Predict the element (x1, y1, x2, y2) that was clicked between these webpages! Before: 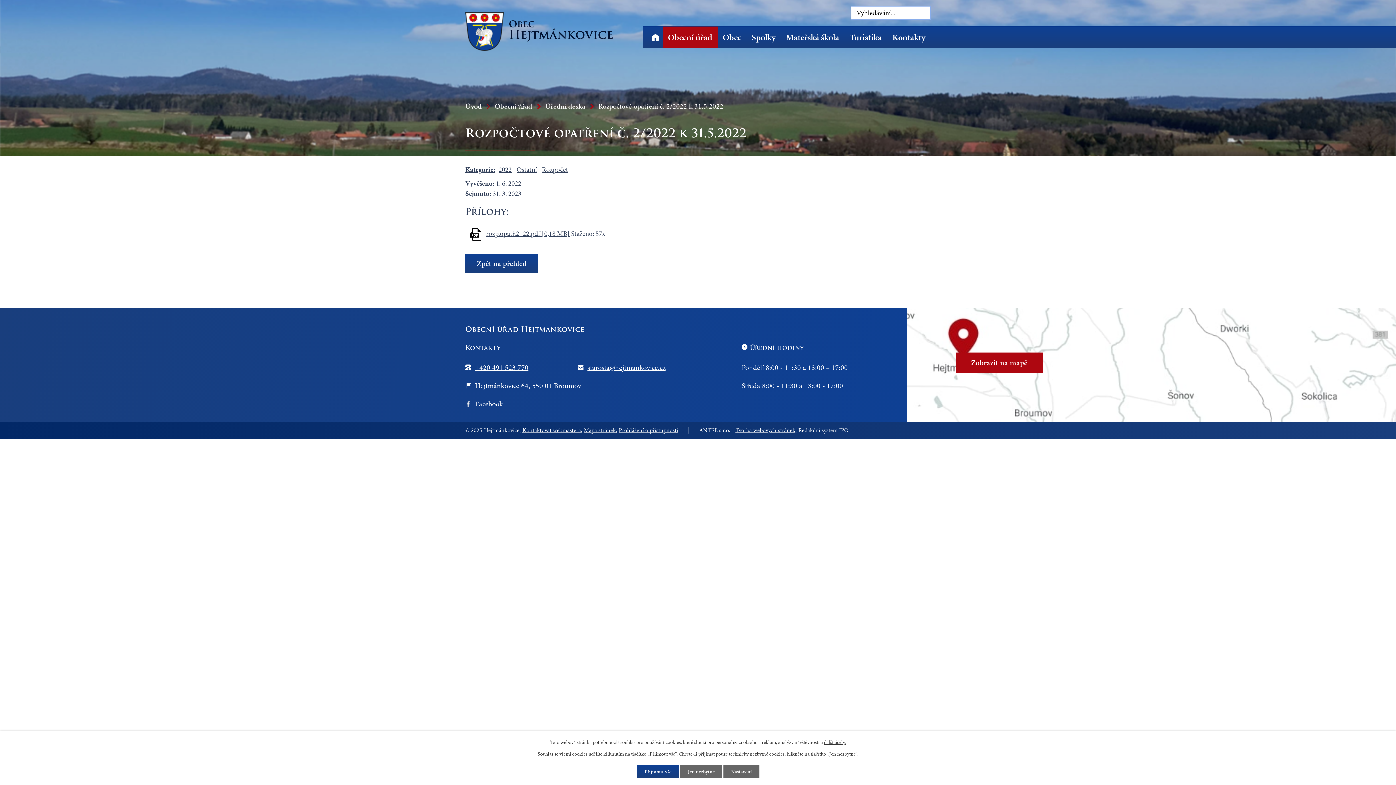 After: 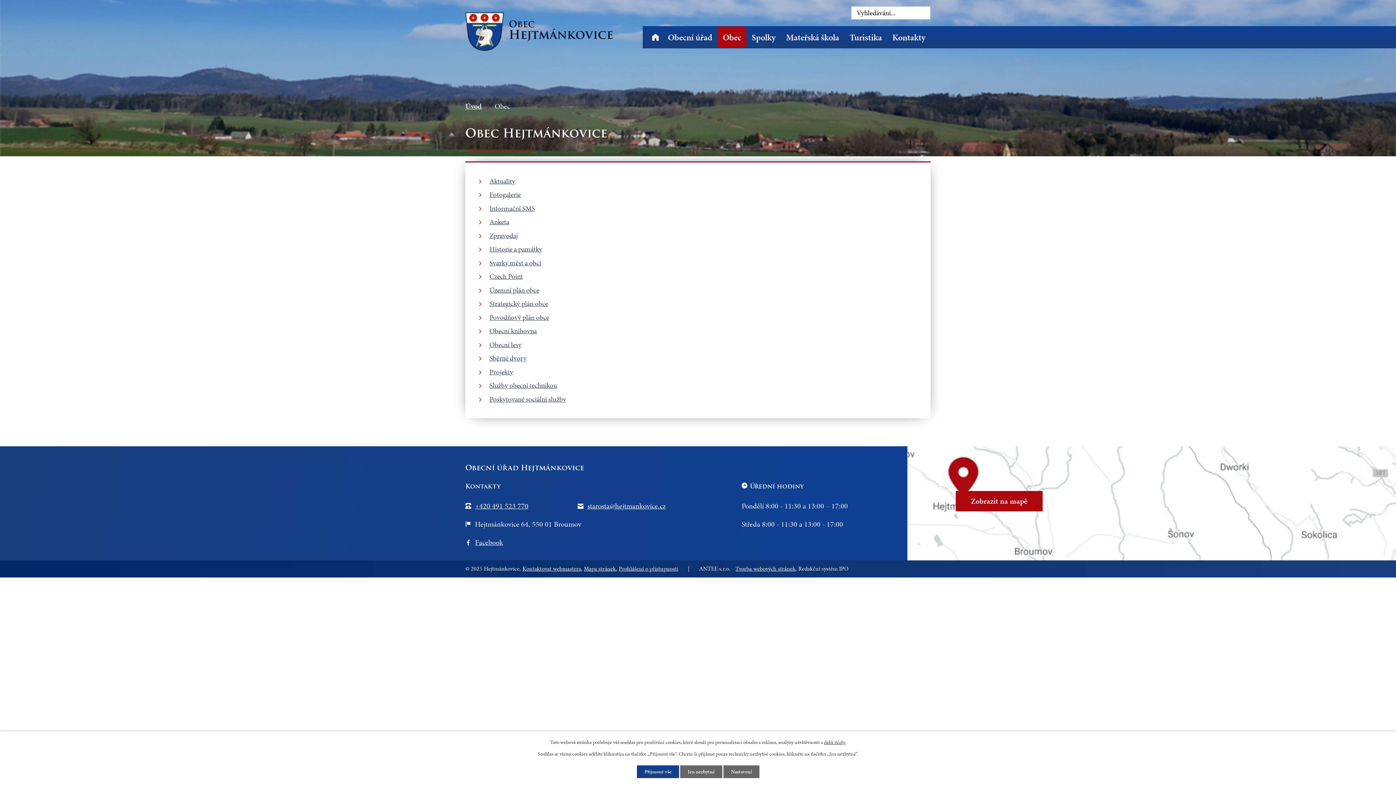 Action: bbox: (717, 26, 746, 48) label: Obec